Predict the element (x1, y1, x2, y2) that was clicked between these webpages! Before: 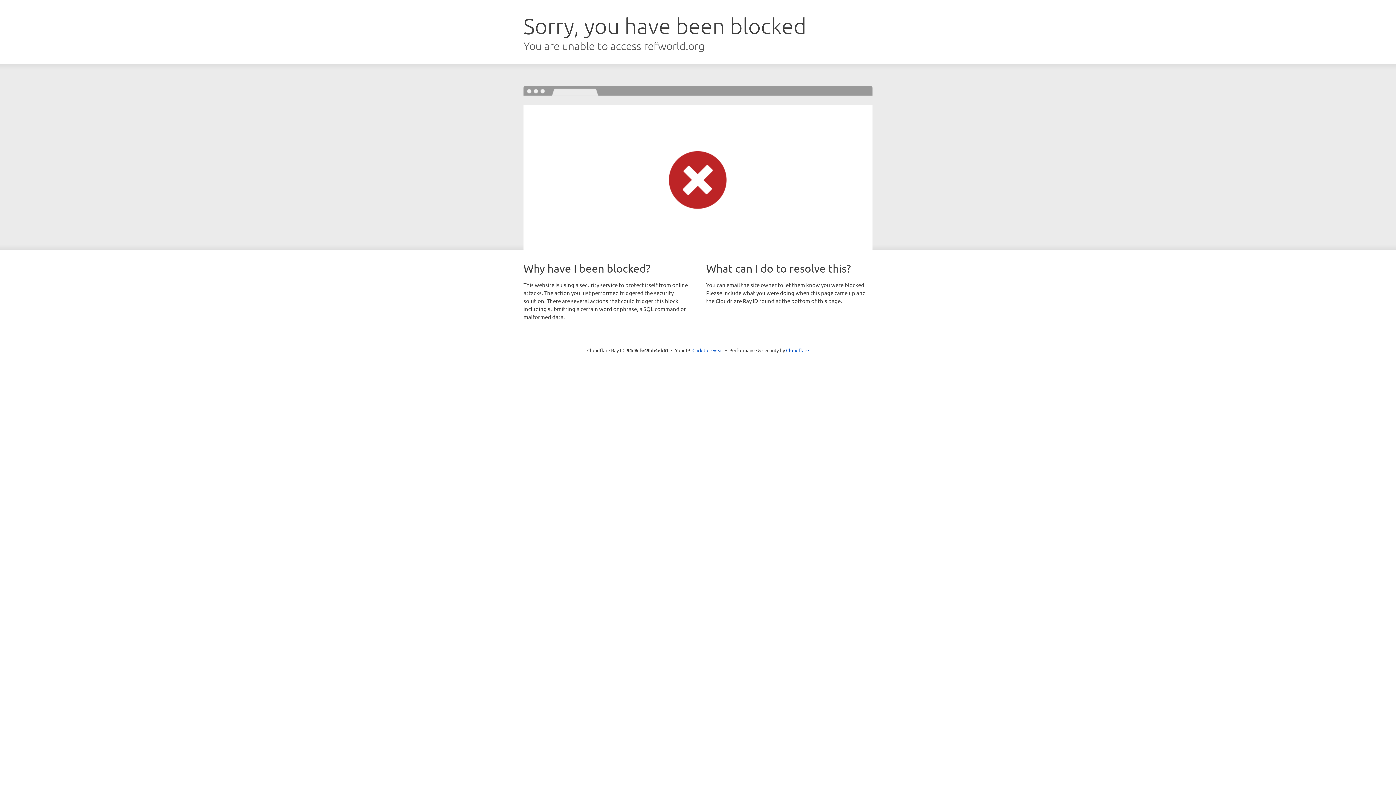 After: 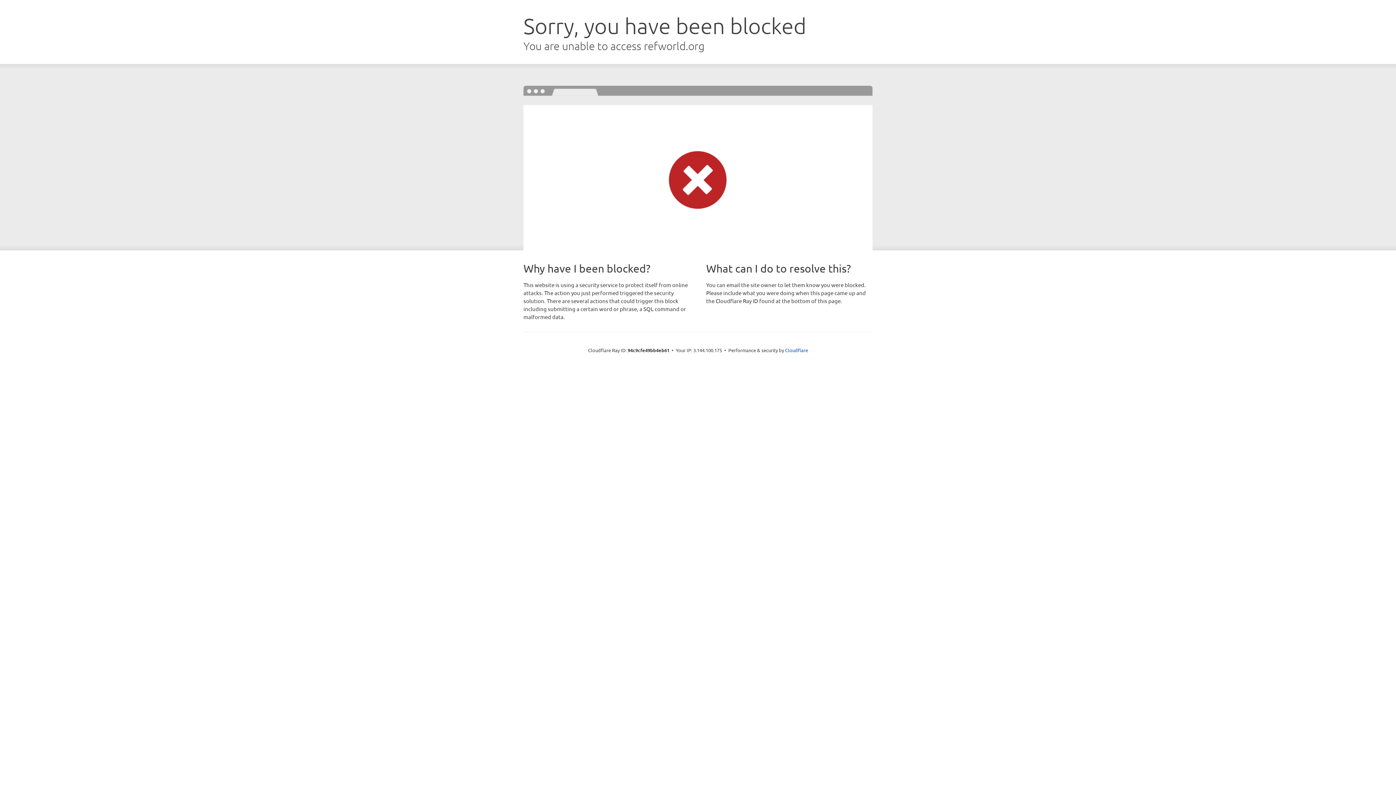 Action: label: Click to reveal bbox: (692, 346, 723, 353)